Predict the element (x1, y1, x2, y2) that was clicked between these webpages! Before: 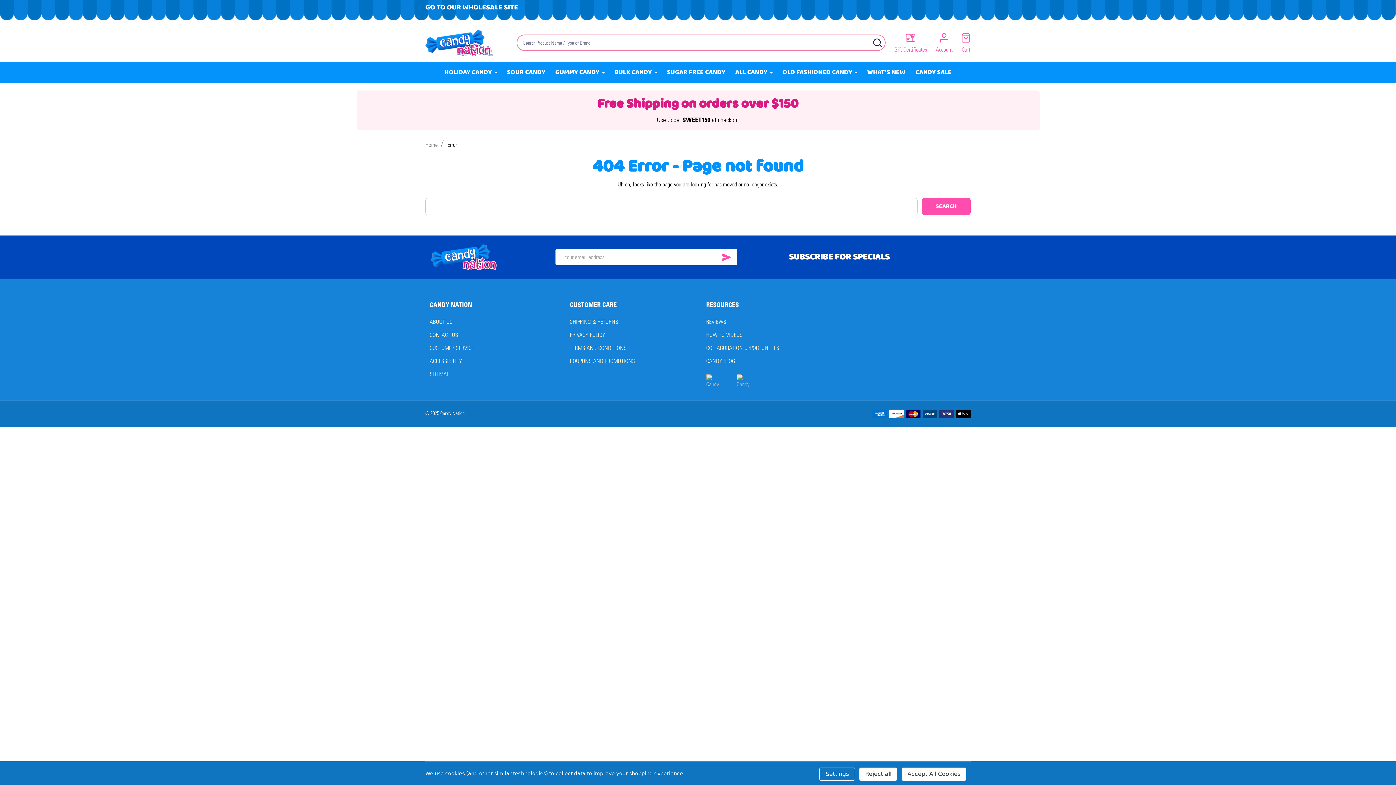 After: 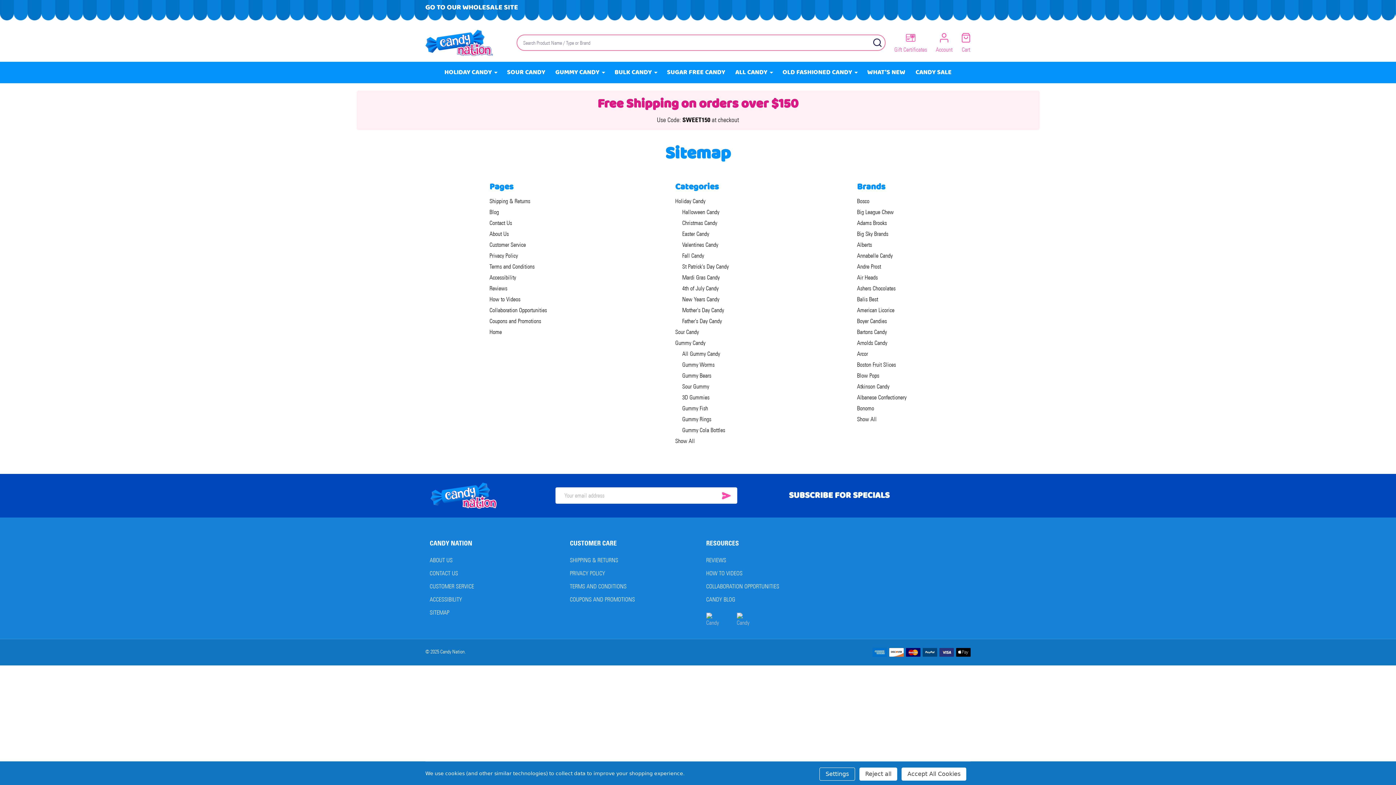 Action: label: SITEMAP bbox: (429, 370, 449, 377)